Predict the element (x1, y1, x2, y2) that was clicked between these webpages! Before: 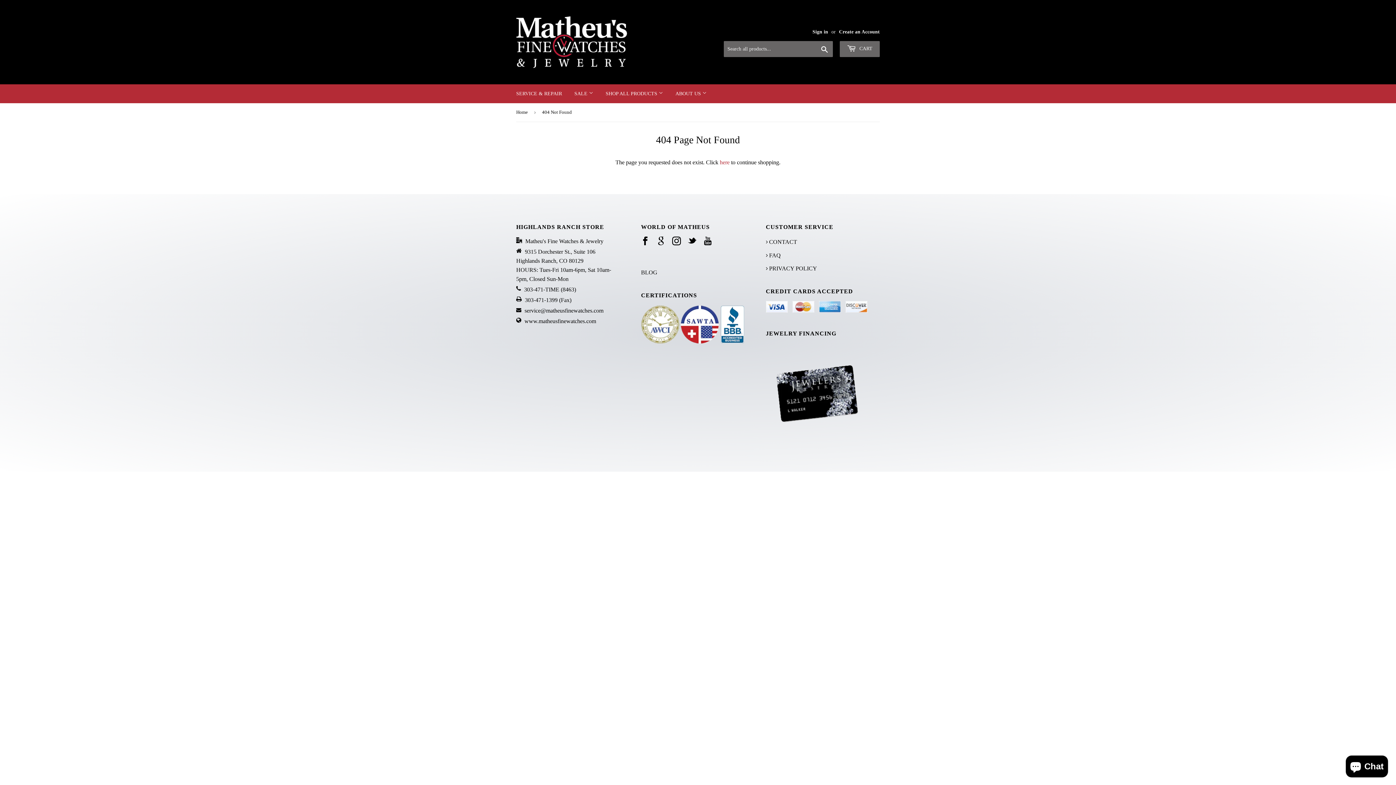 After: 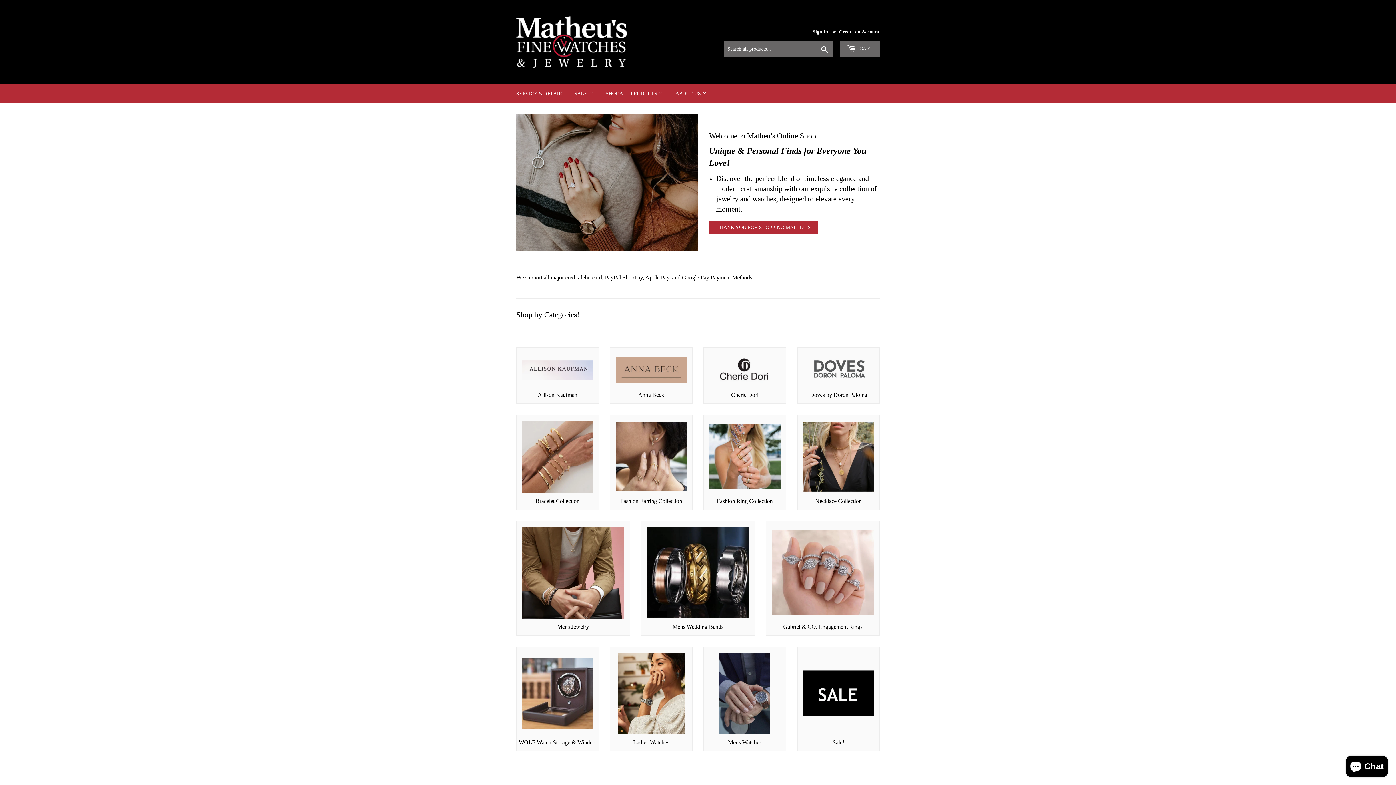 Action: bbox: (516, 16, 698, 68)